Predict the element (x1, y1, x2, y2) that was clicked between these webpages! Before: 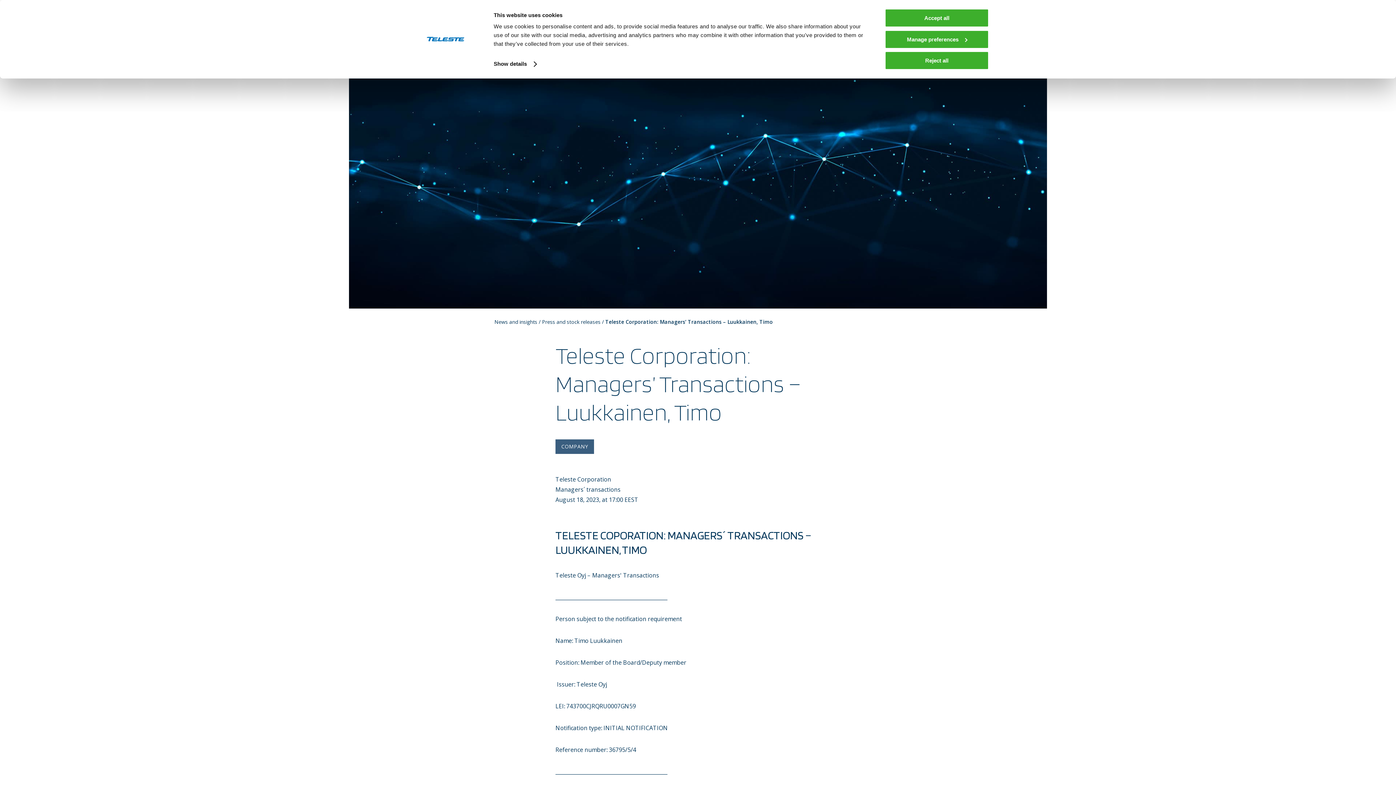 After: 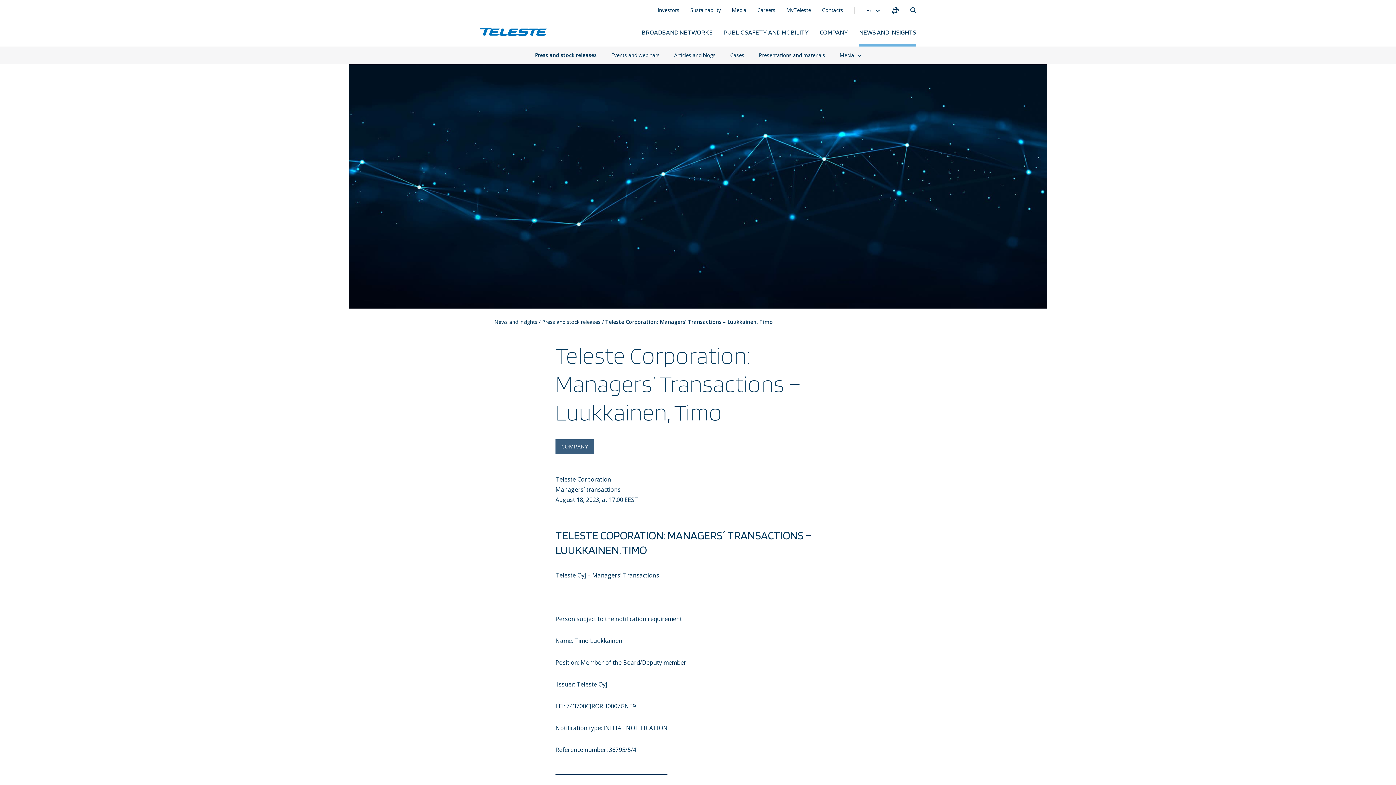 Action: label: Accept all bbox: (885, 8, 989, 27)